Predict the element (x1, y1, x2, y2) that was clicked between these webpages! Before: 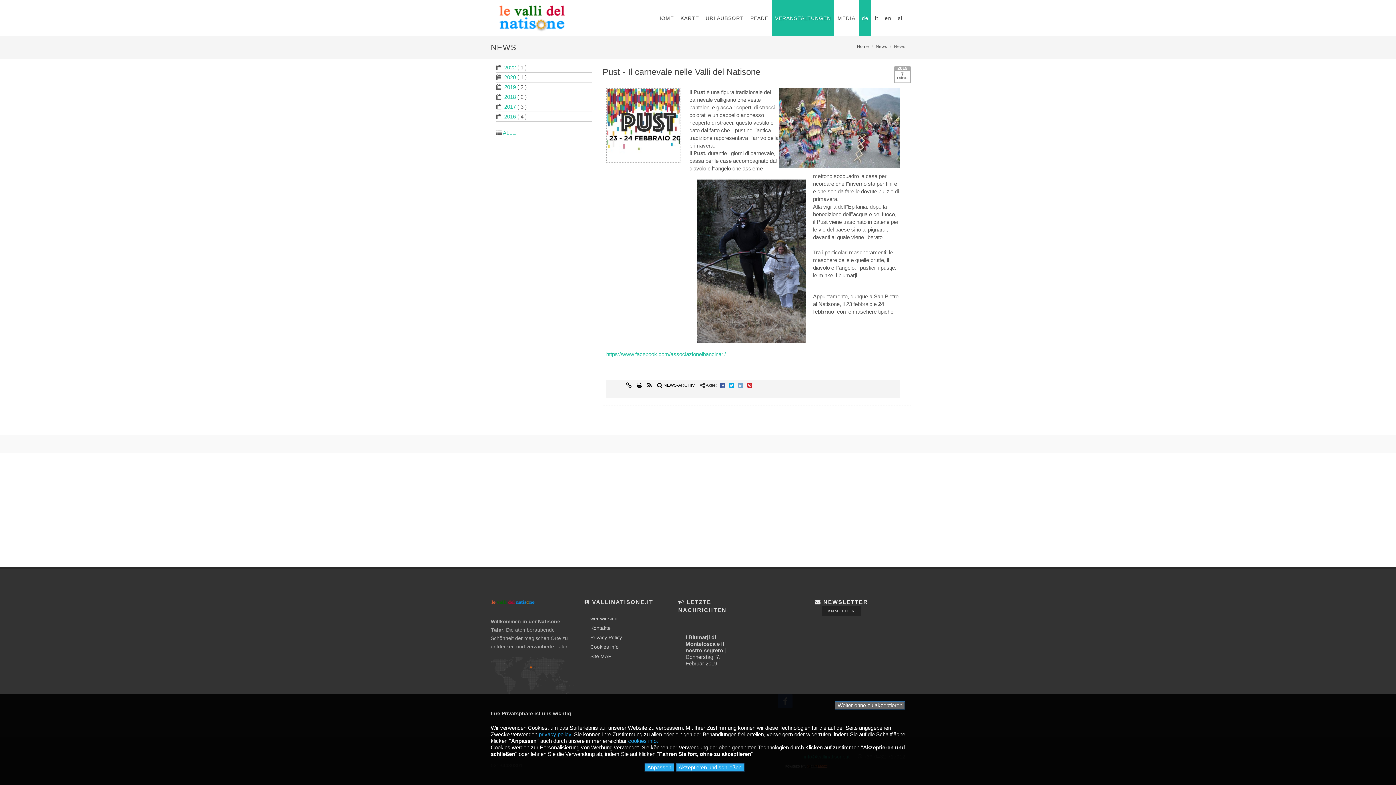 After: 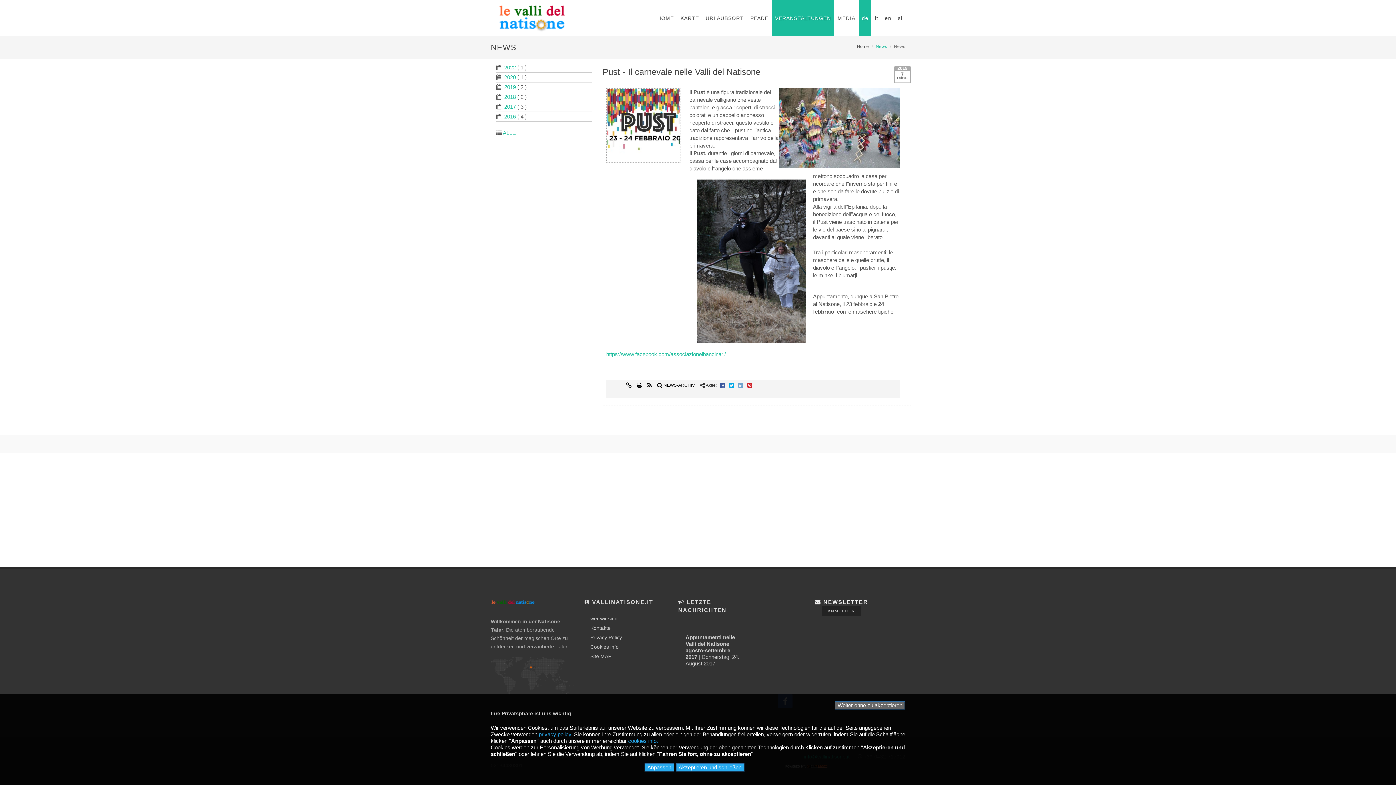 Action: bbox: (876, 44, 887, 49) label: News